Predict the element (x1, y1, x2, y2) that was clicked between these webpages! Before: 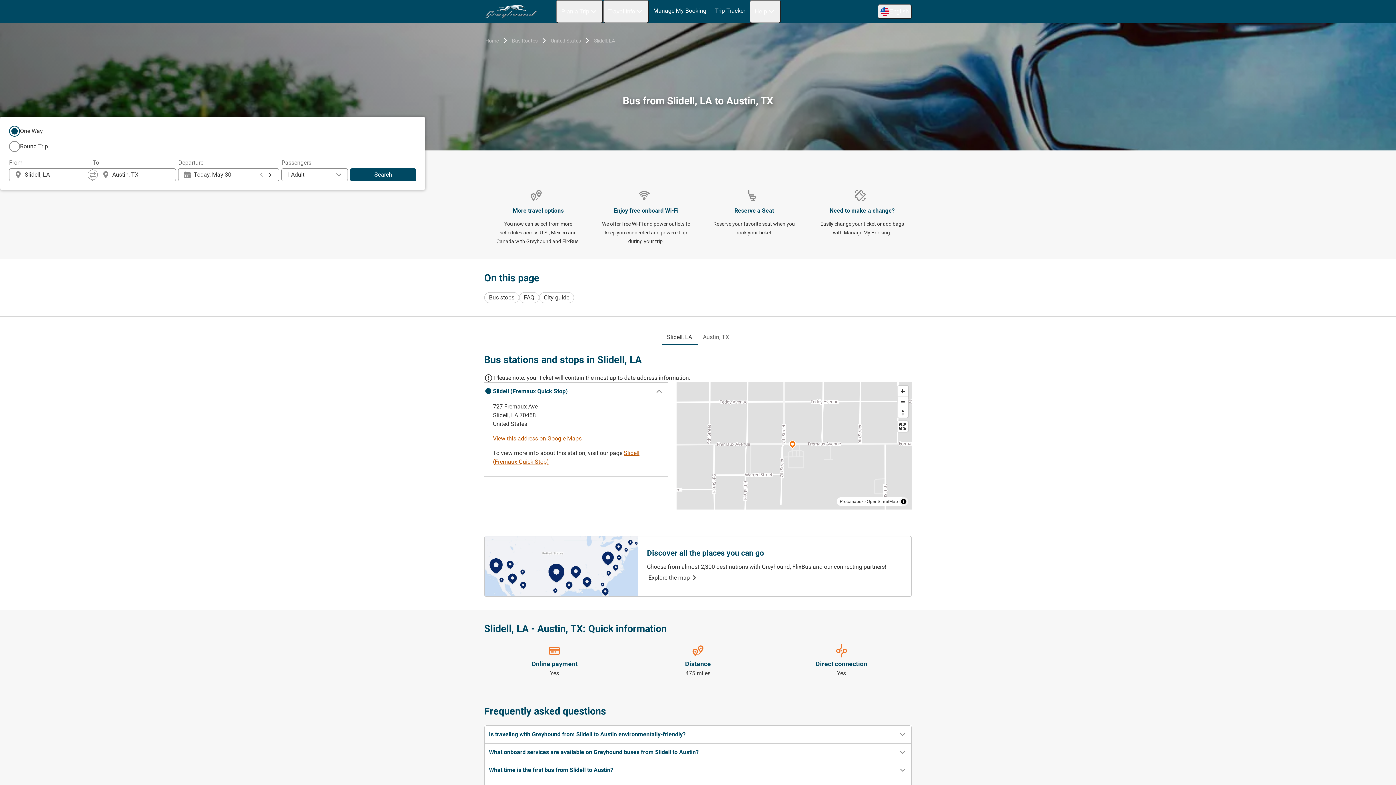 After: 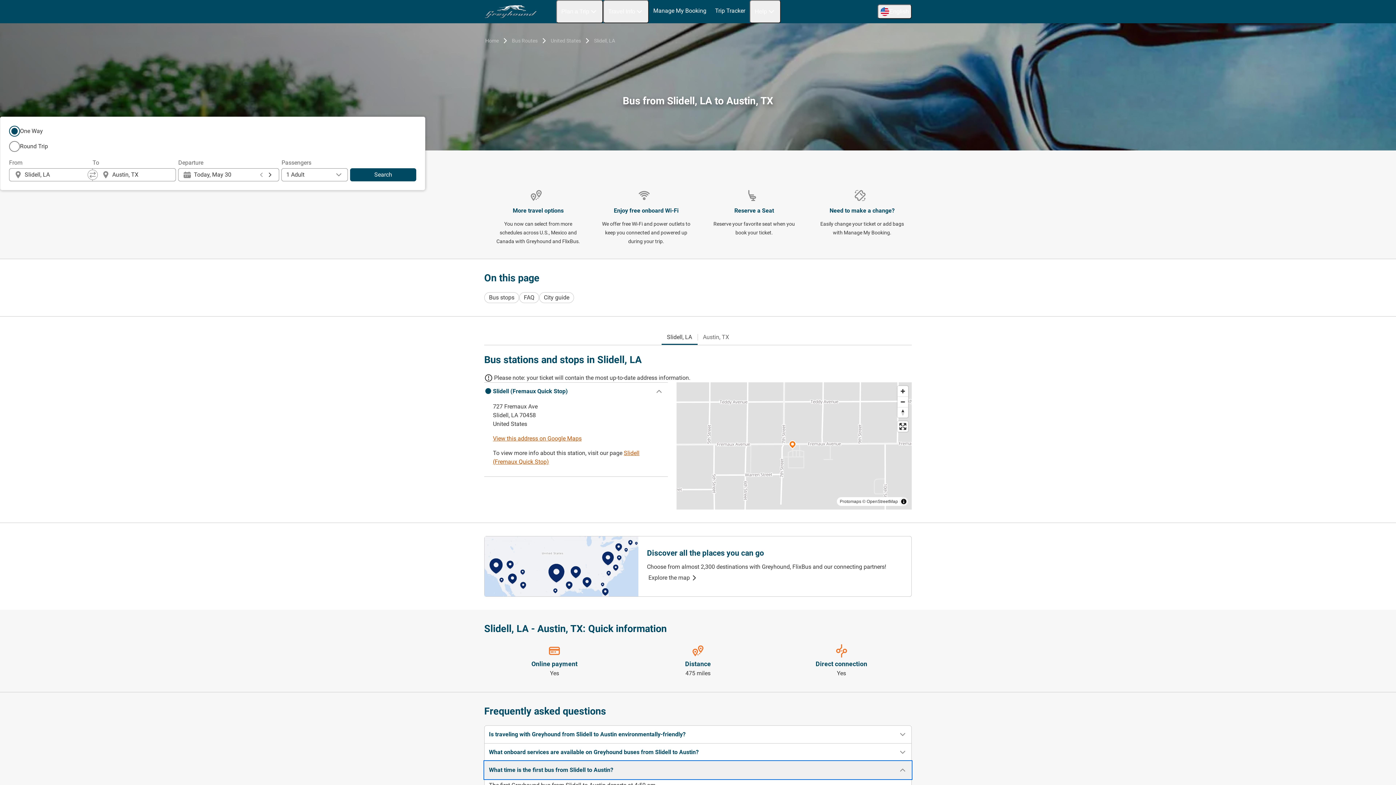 Action: bbox: (484, 761, 911, 779) label: What time is the first bus from Slidell to Austin?